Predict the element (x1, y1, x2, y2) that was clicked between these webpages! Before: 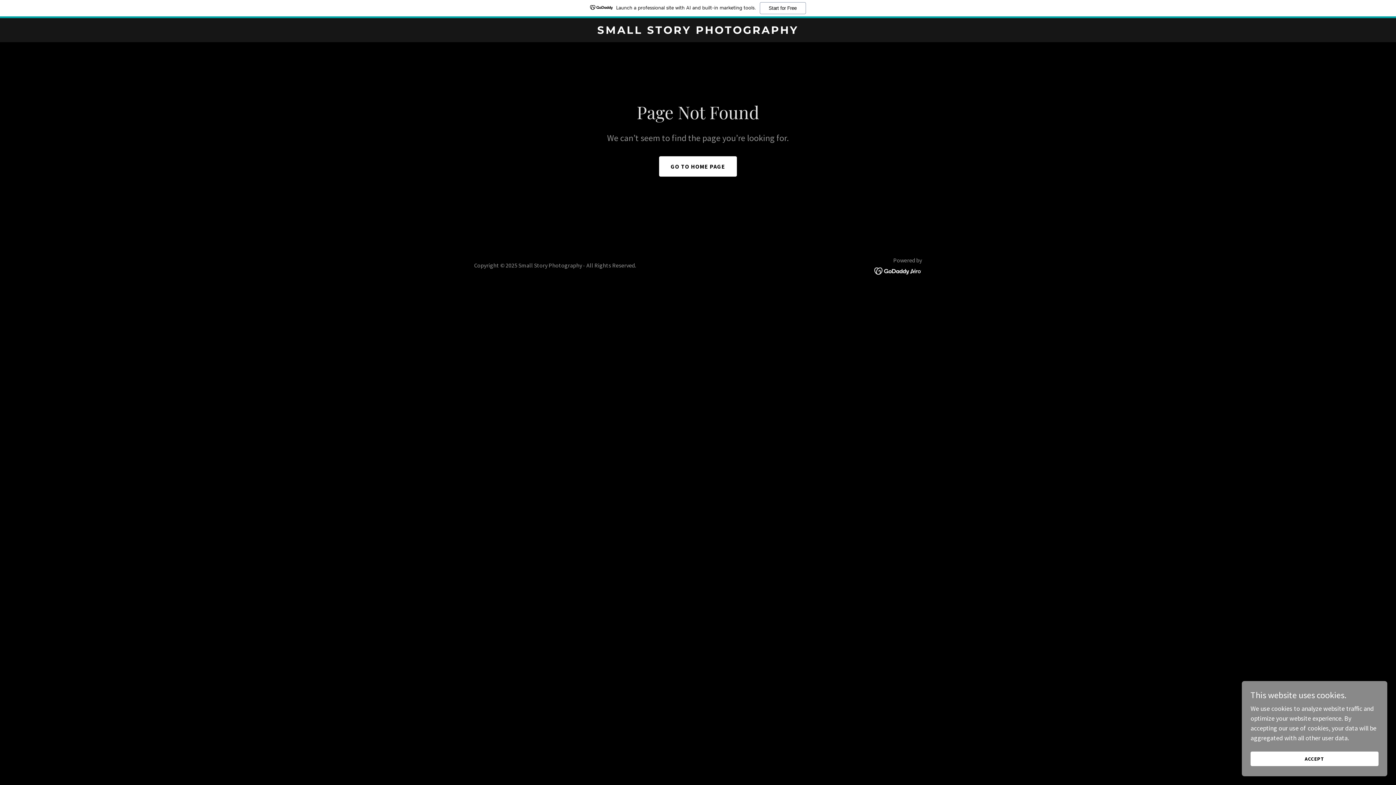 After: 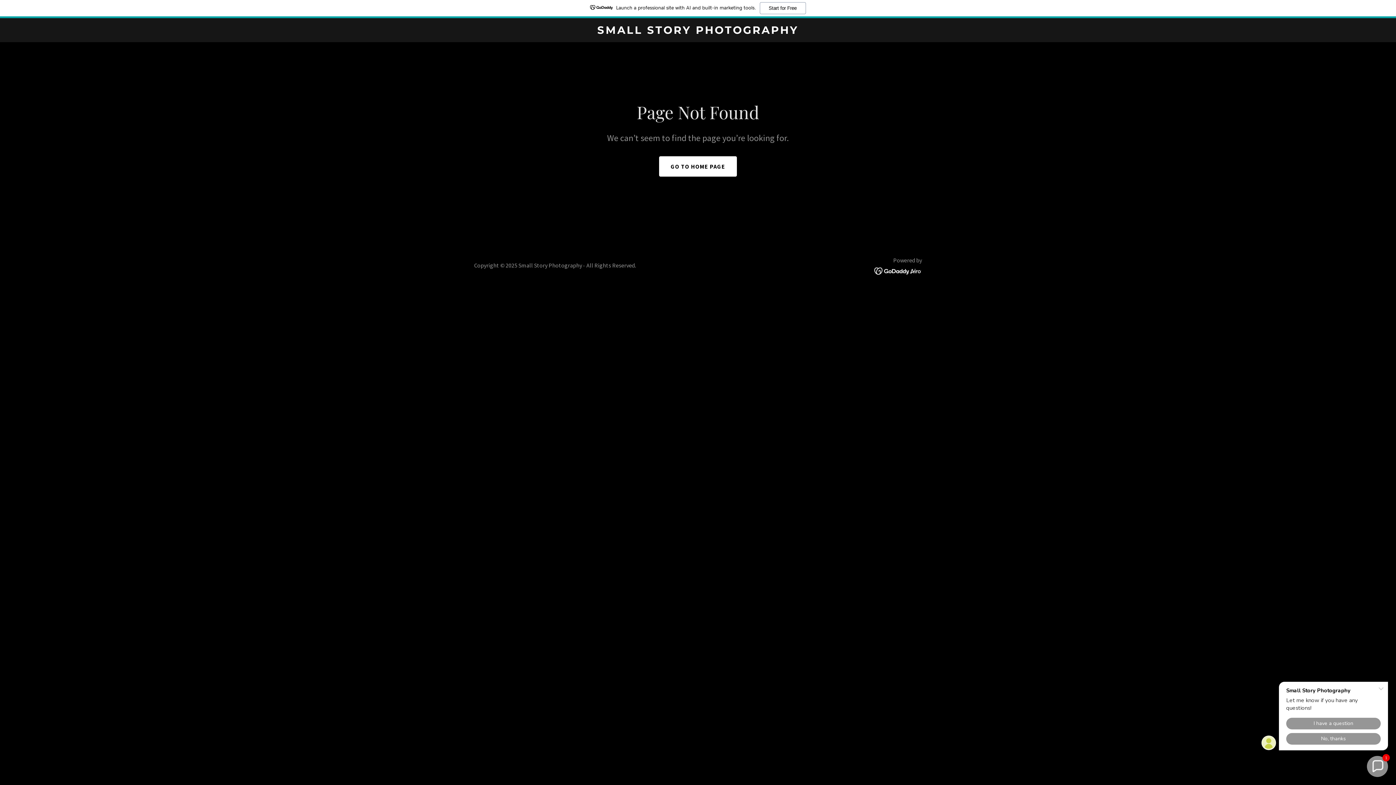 Action: label: ACCEPT bbox: (1250, 752, 1378, 766)